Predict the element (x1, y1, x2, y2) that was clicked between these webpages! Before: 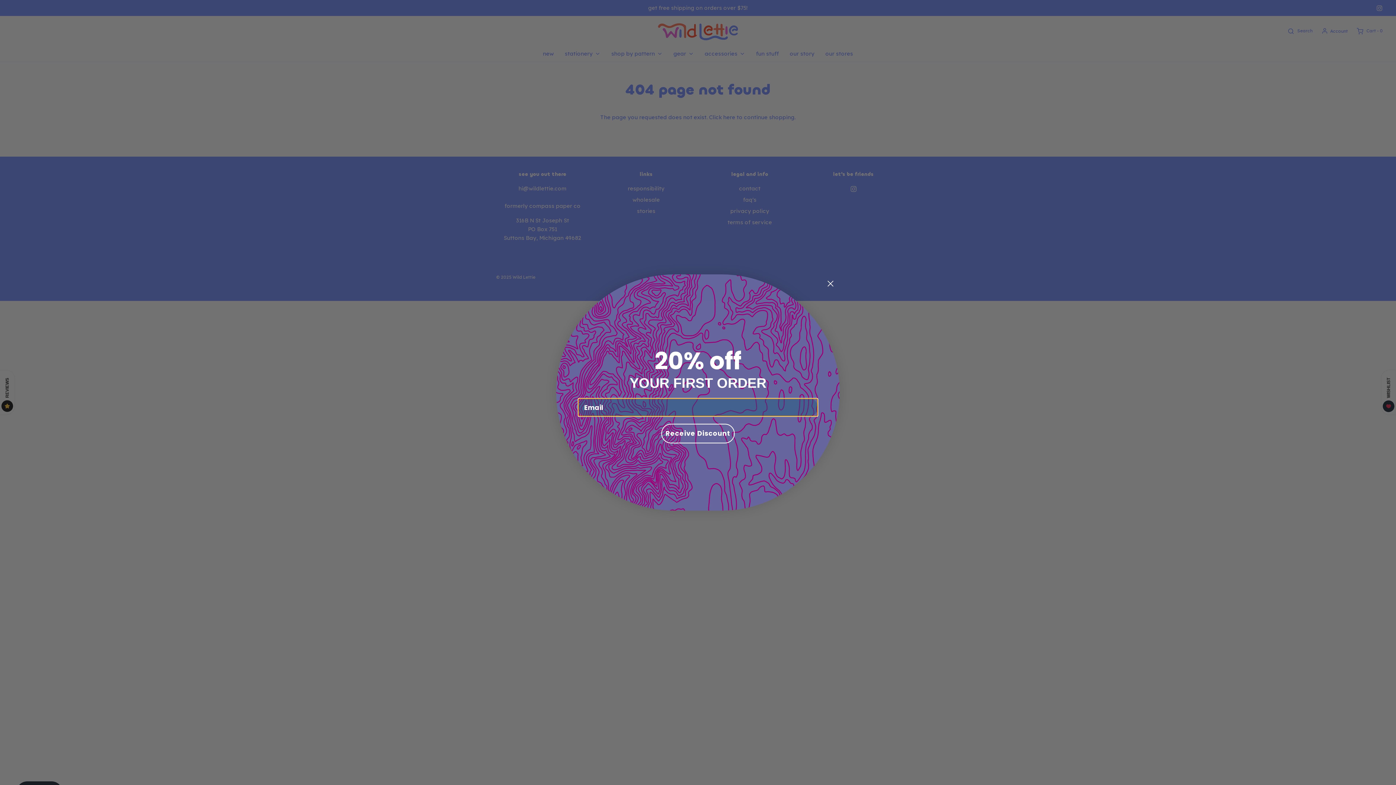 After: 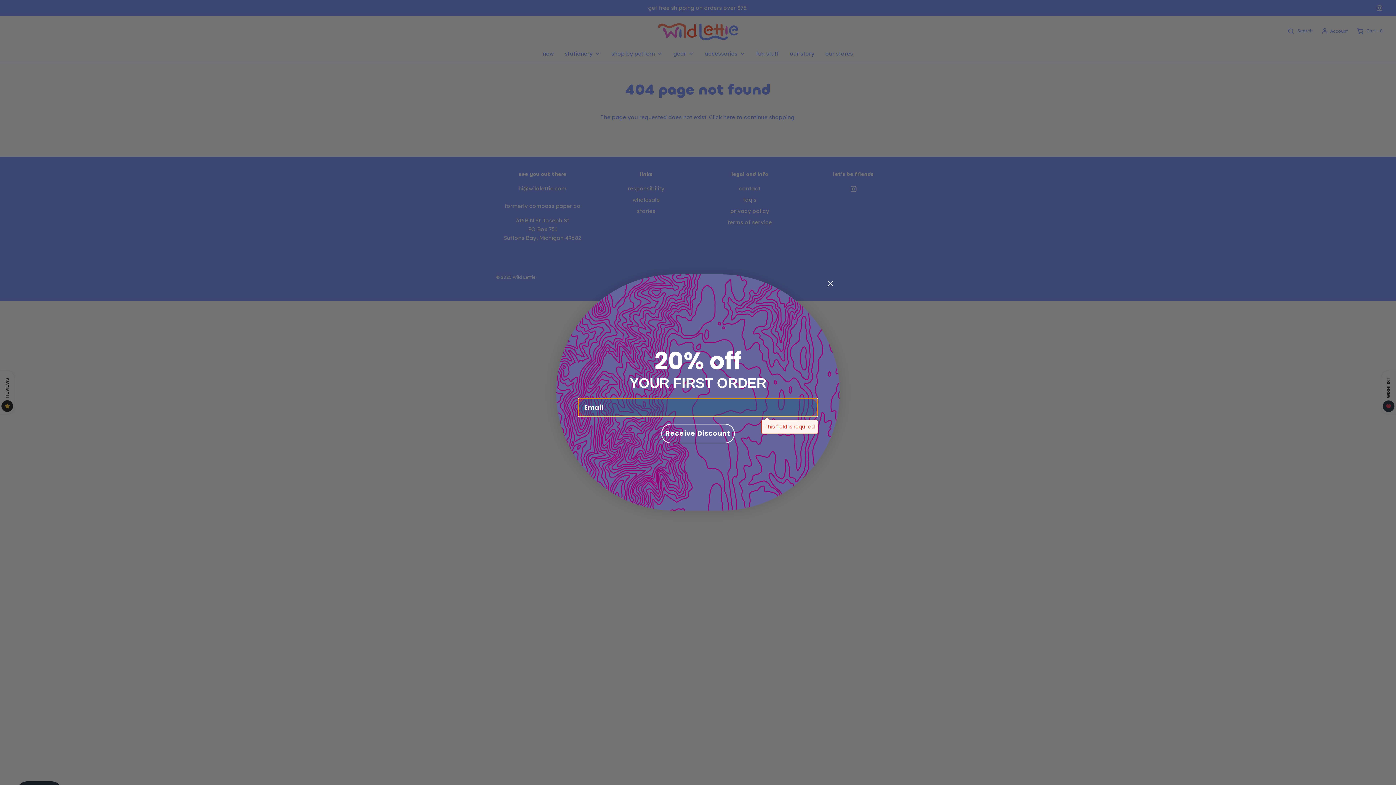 Action: bbox: (661, 424, 734, 443) label: Receive Discount